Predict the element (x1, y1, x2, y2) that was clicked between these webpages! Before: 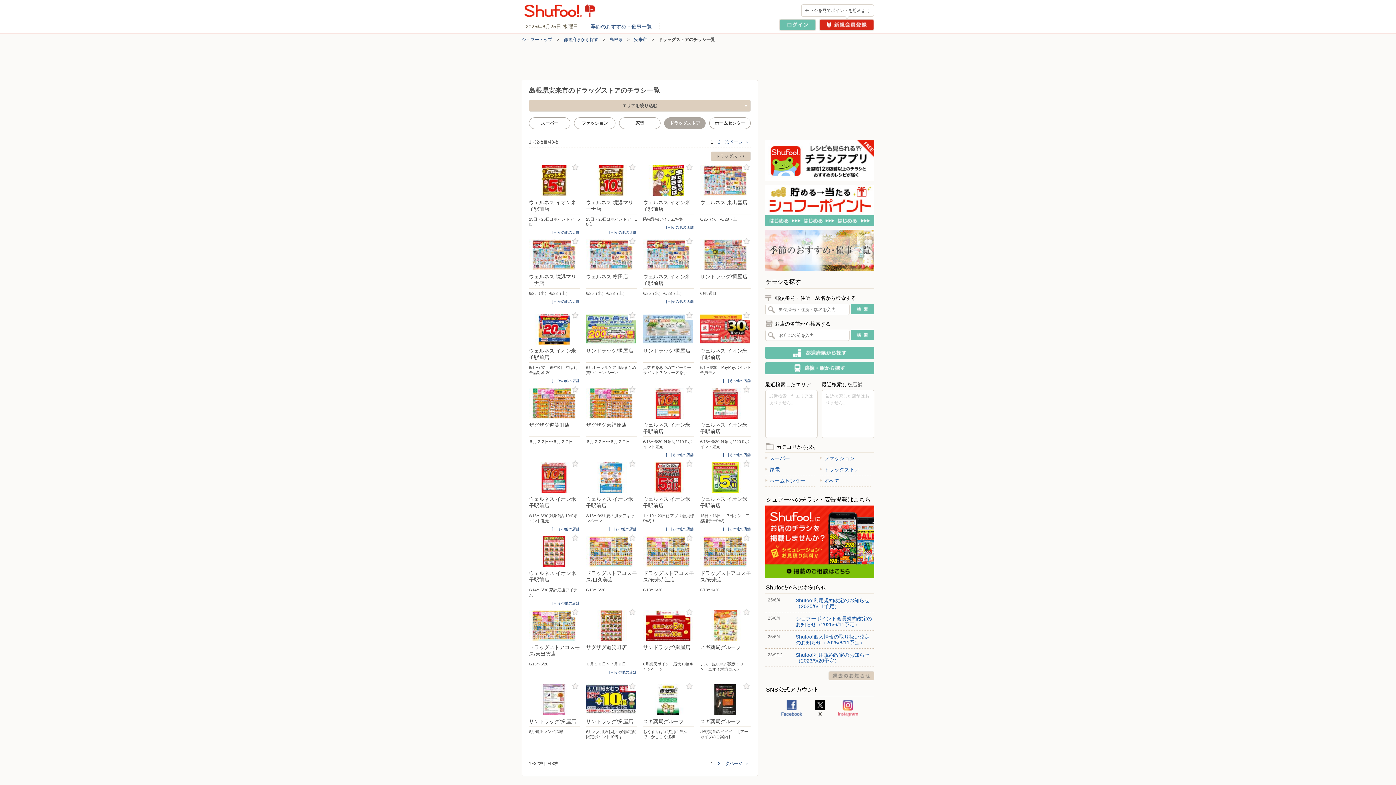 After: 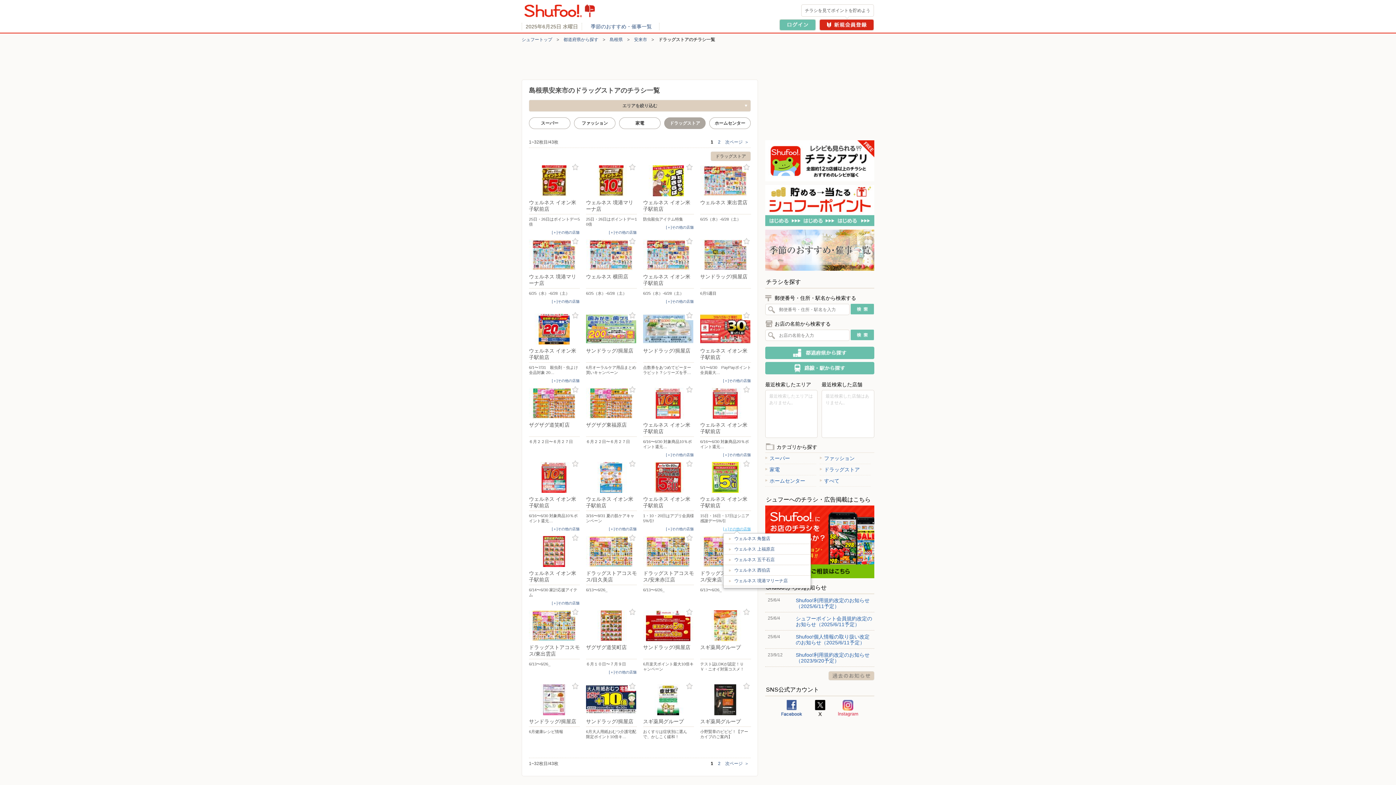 Action: bbox: (723, 527, 750, 531) label: [＋]その他の店舗